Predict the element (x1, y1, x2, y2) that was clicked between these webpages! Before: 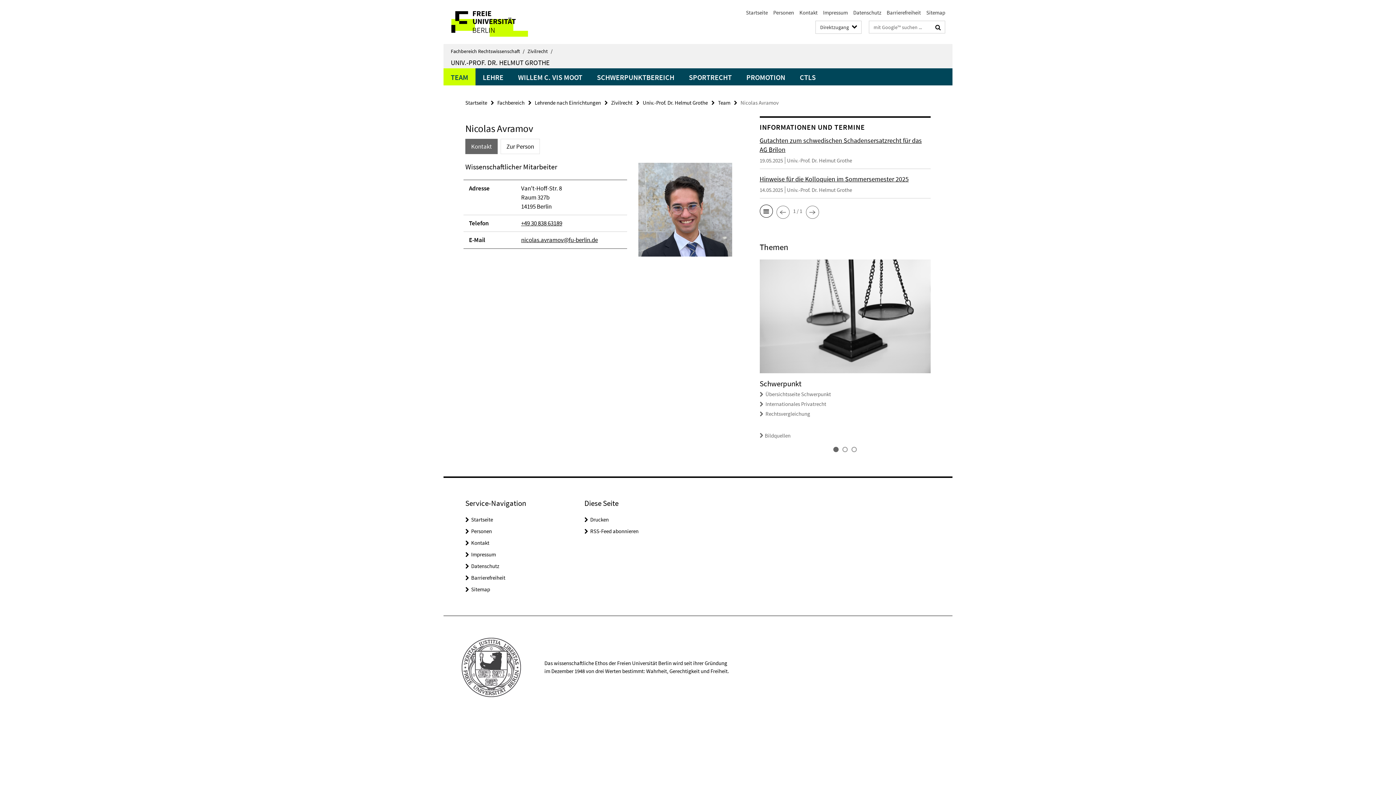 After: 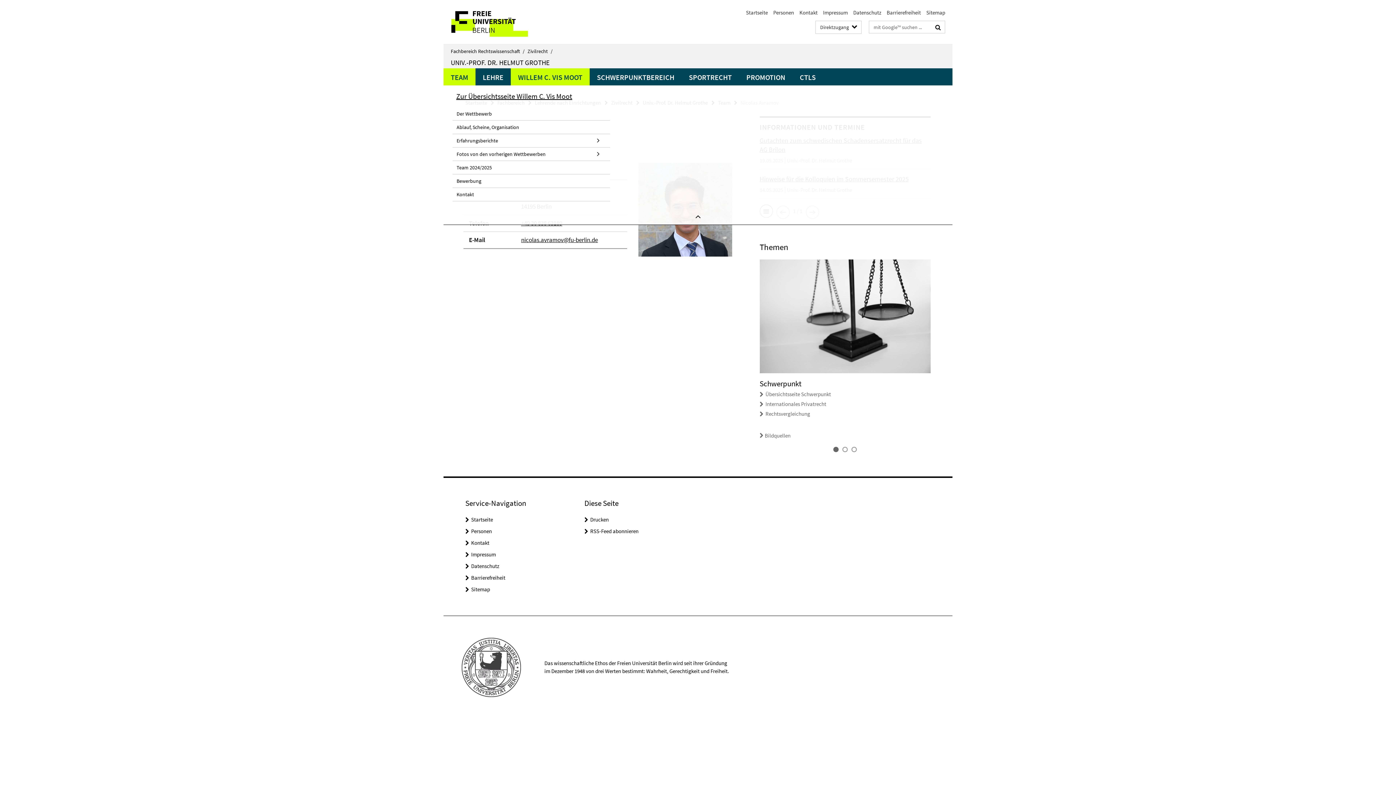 Action: label: WILLEM C. VIS MOOT bbox: (510, 68, 589, 85)